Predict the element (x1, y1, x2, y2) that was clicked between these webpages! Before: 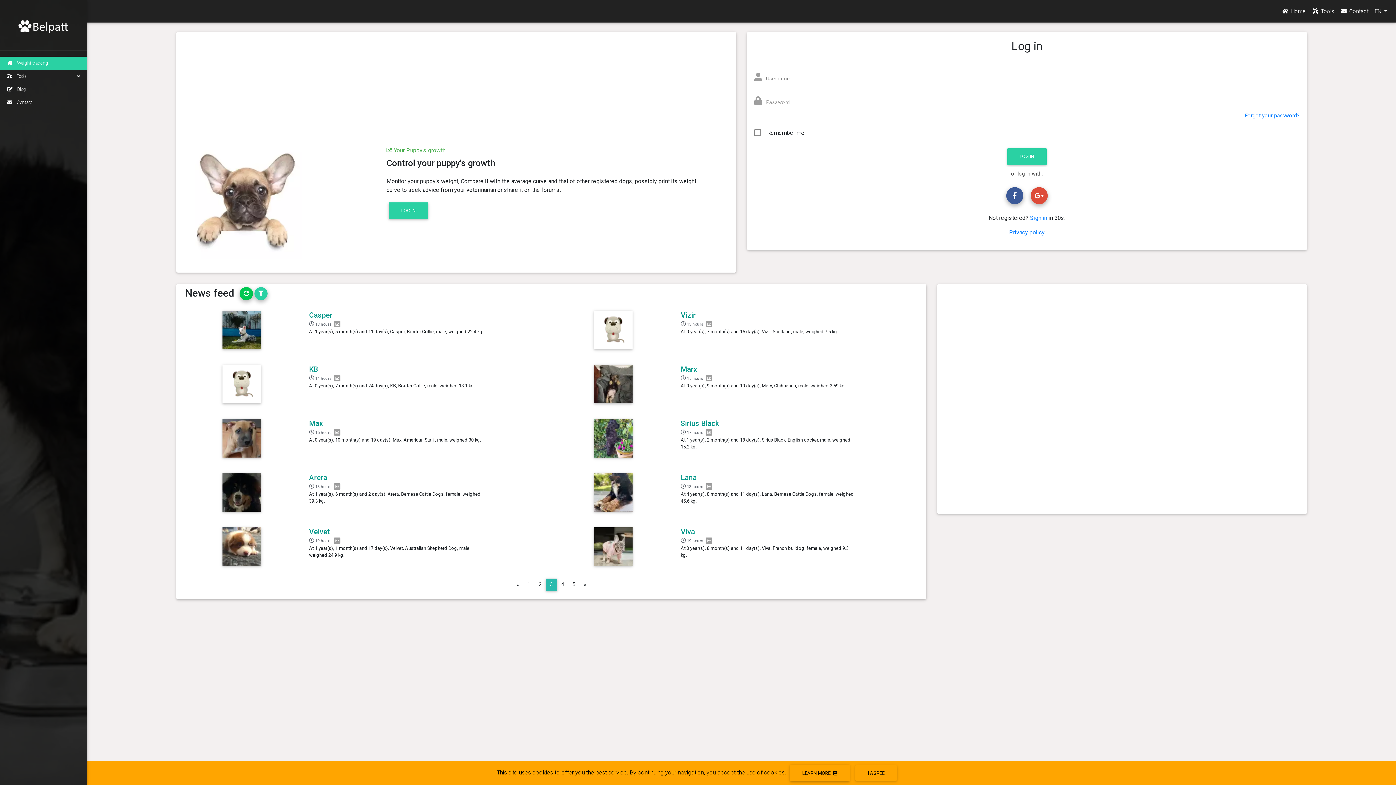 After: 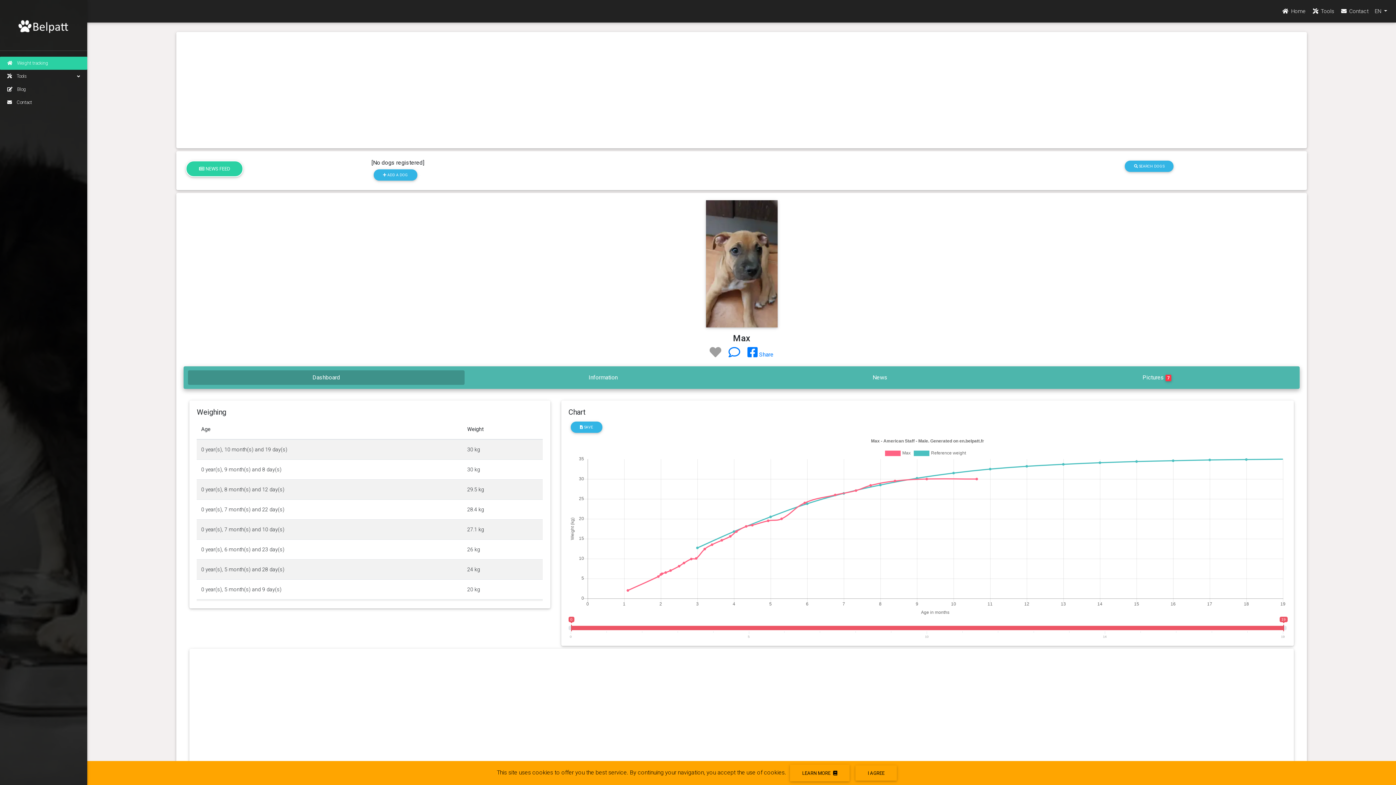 Action: bbox: (309, 419, 322, 428) label: Max